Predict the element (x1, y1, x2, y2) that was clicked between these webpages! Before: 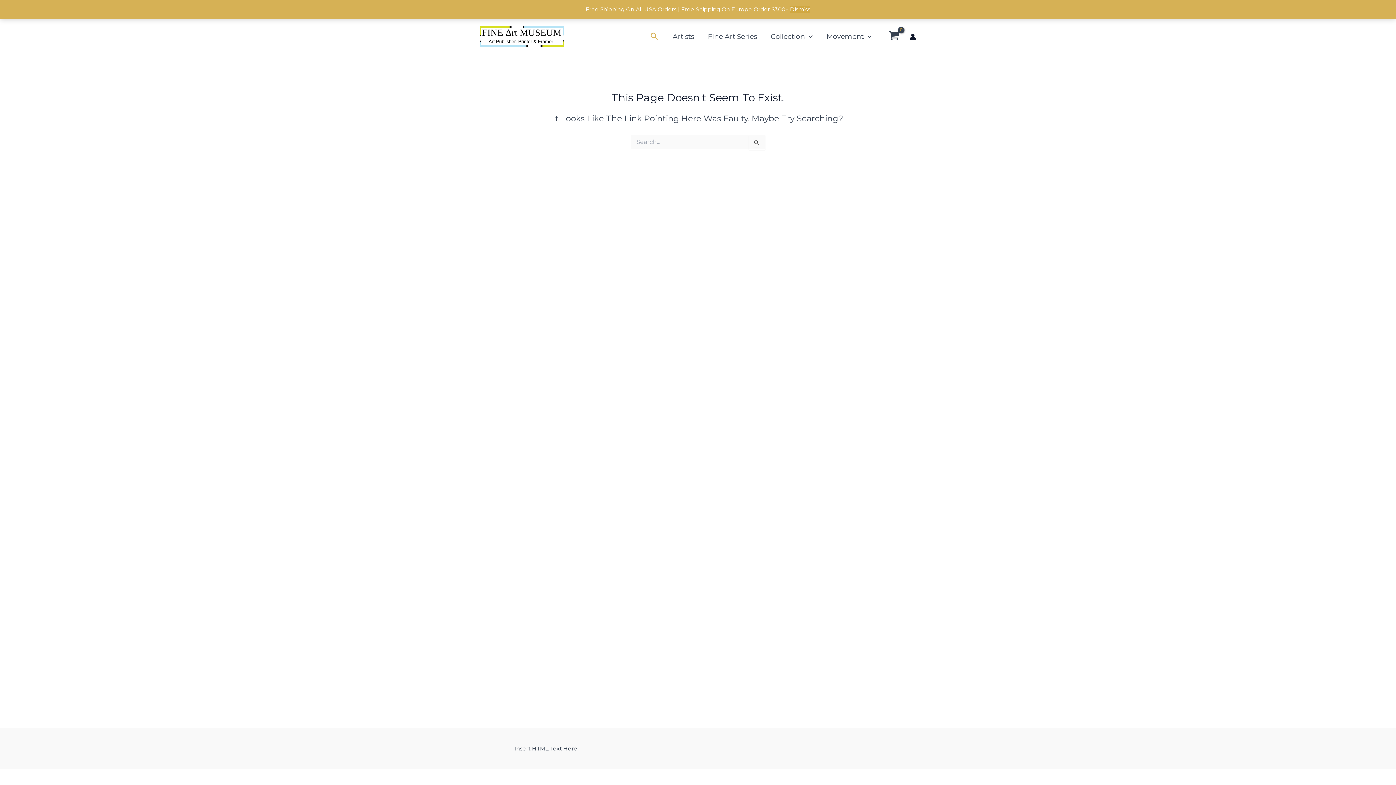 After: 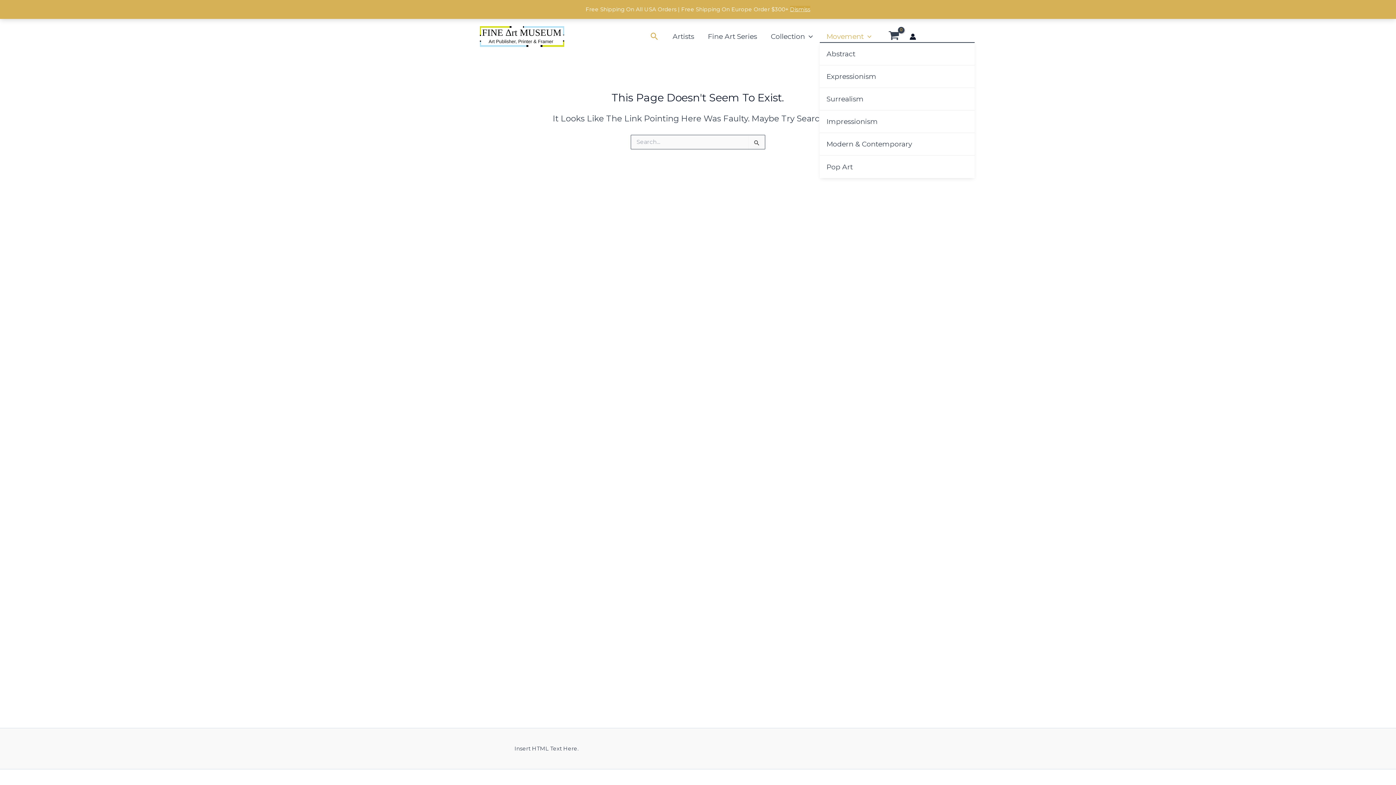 Action: bbox: (819, 31, 878, 42) label: Movement